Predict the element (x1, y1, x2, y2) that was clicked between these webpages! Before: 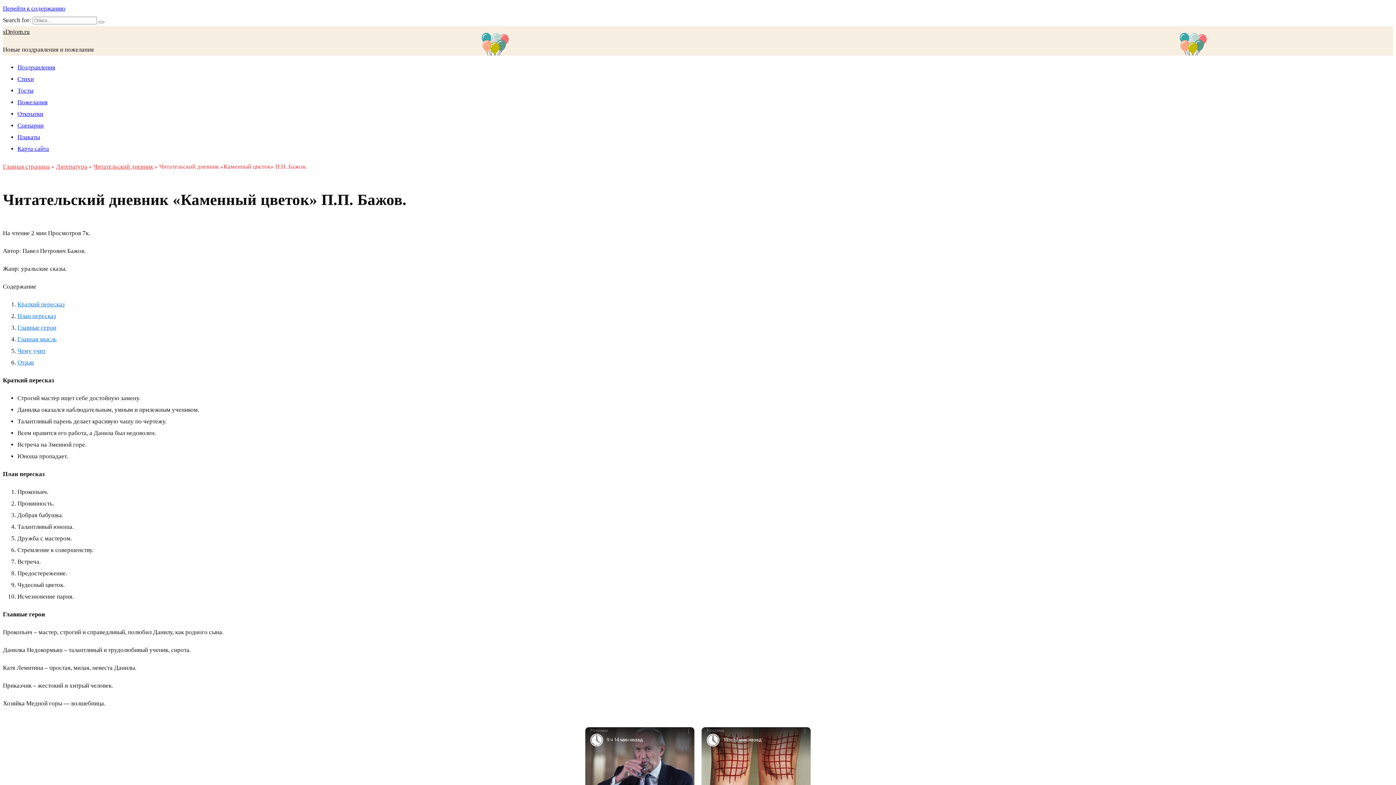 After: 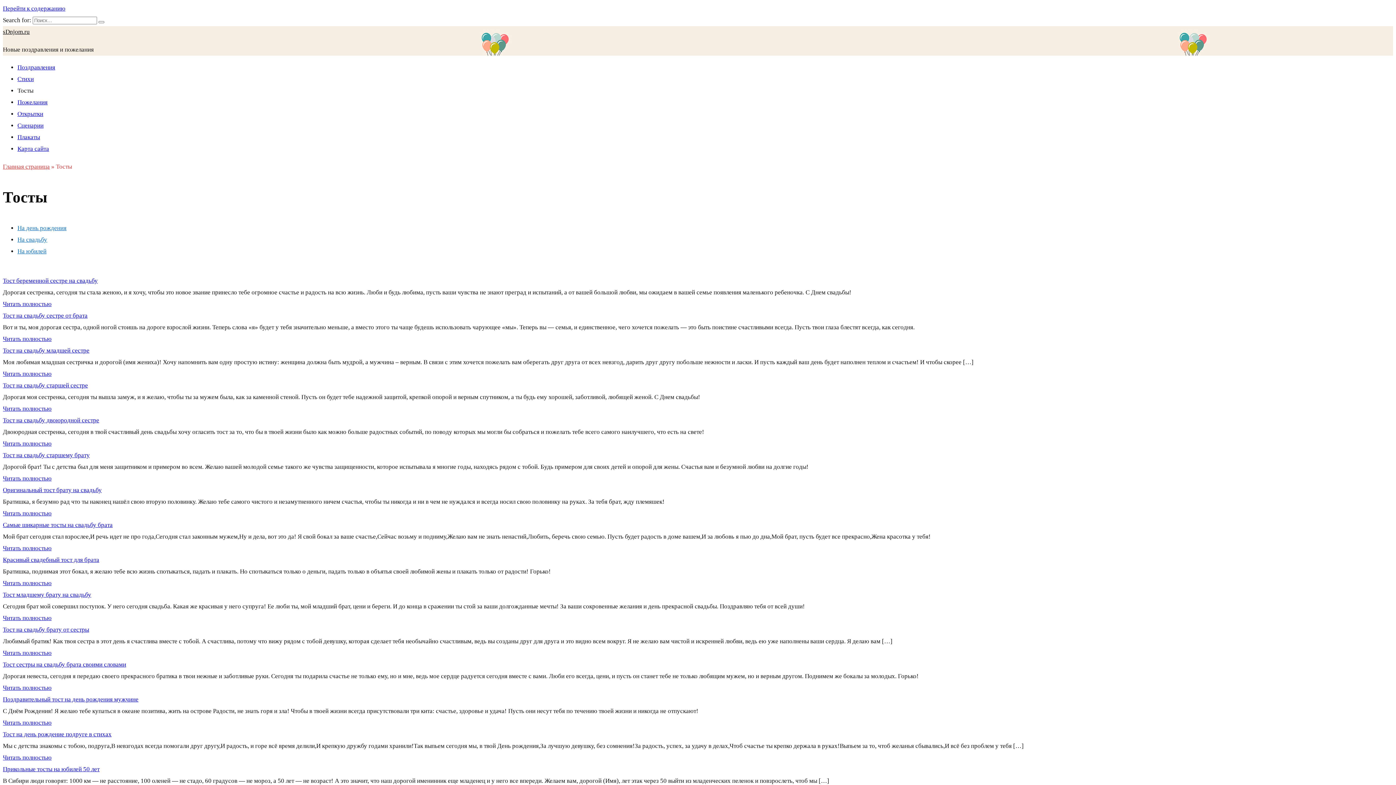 Action: bbox: (17, 87, 33, 94) label: Тосты